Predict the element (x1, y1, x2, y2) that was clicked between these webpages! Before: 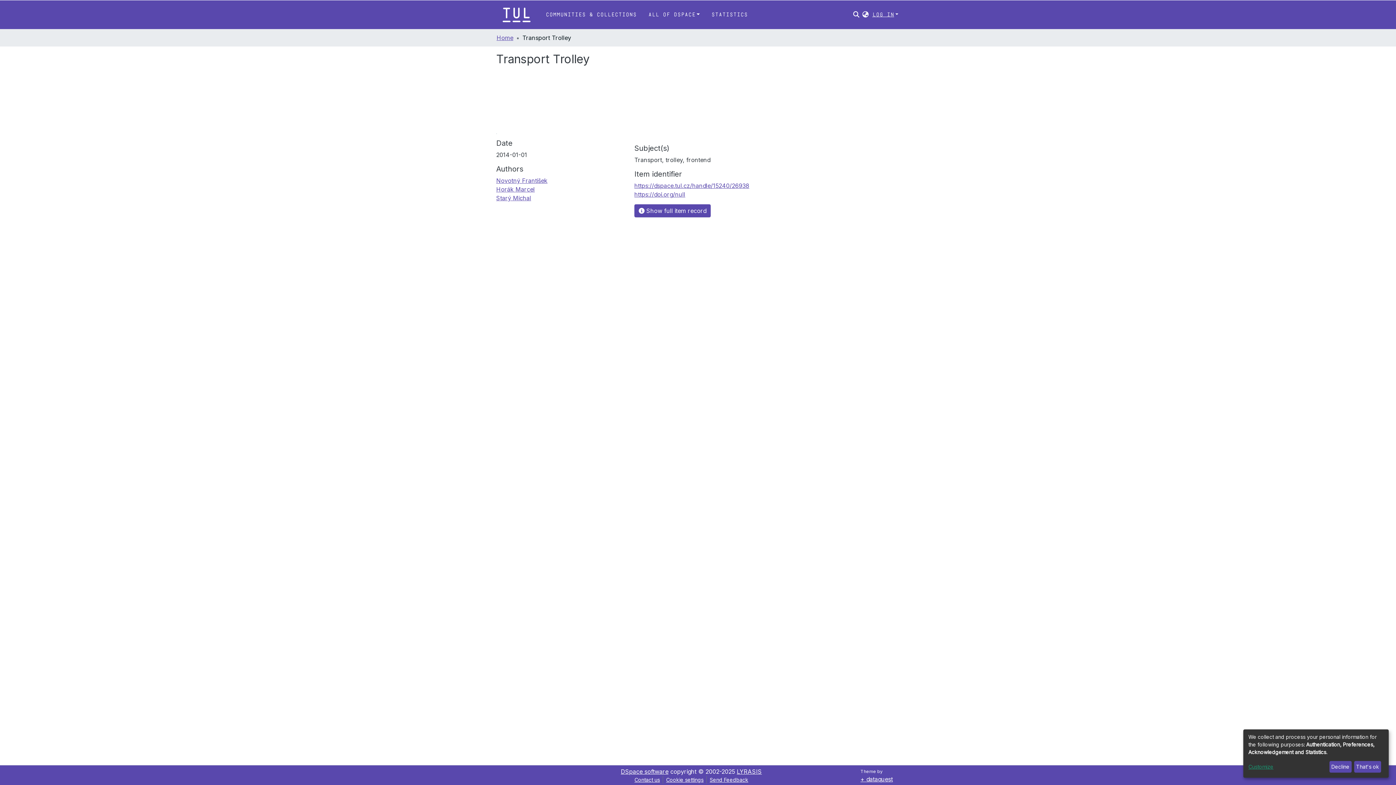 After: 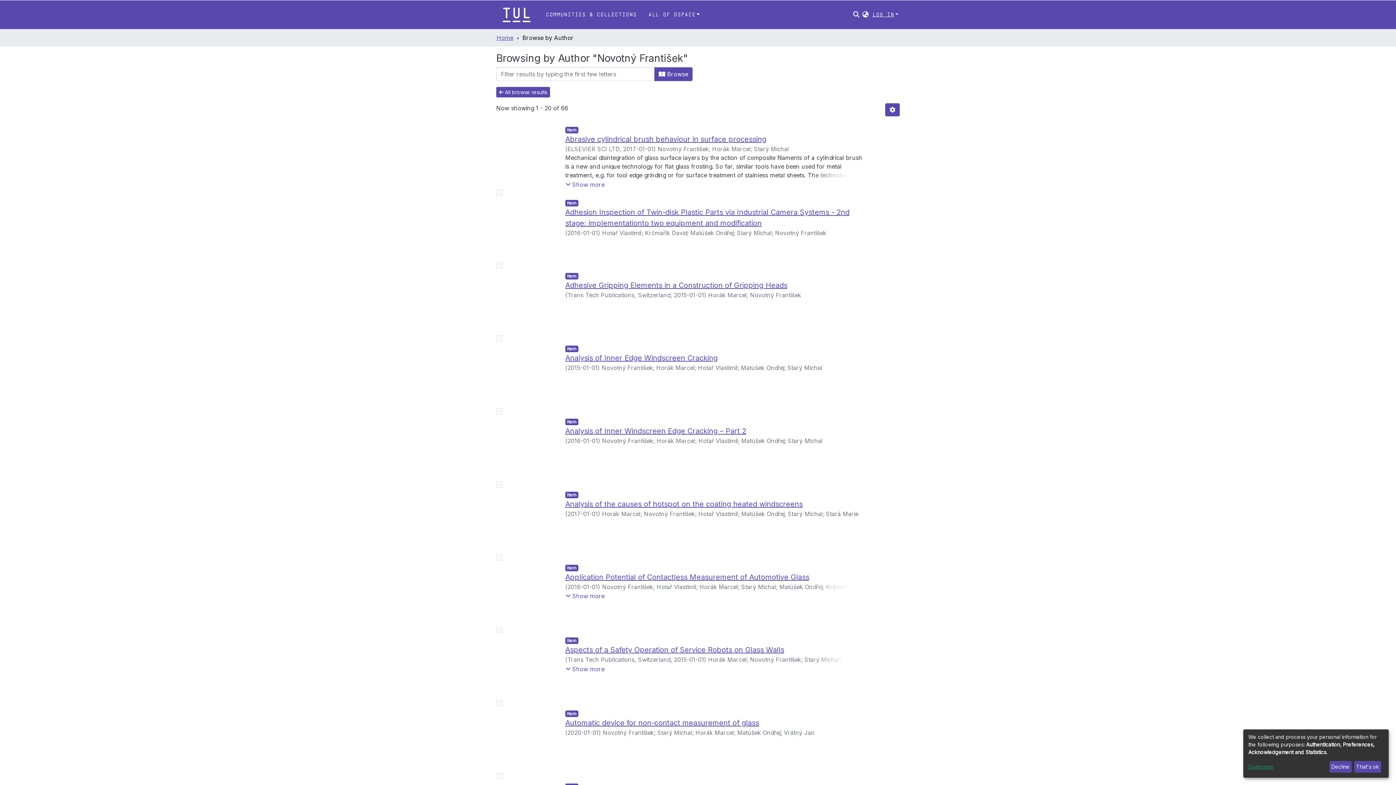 Action: label: Novotný František bbox: (496, 177, 547, 184)